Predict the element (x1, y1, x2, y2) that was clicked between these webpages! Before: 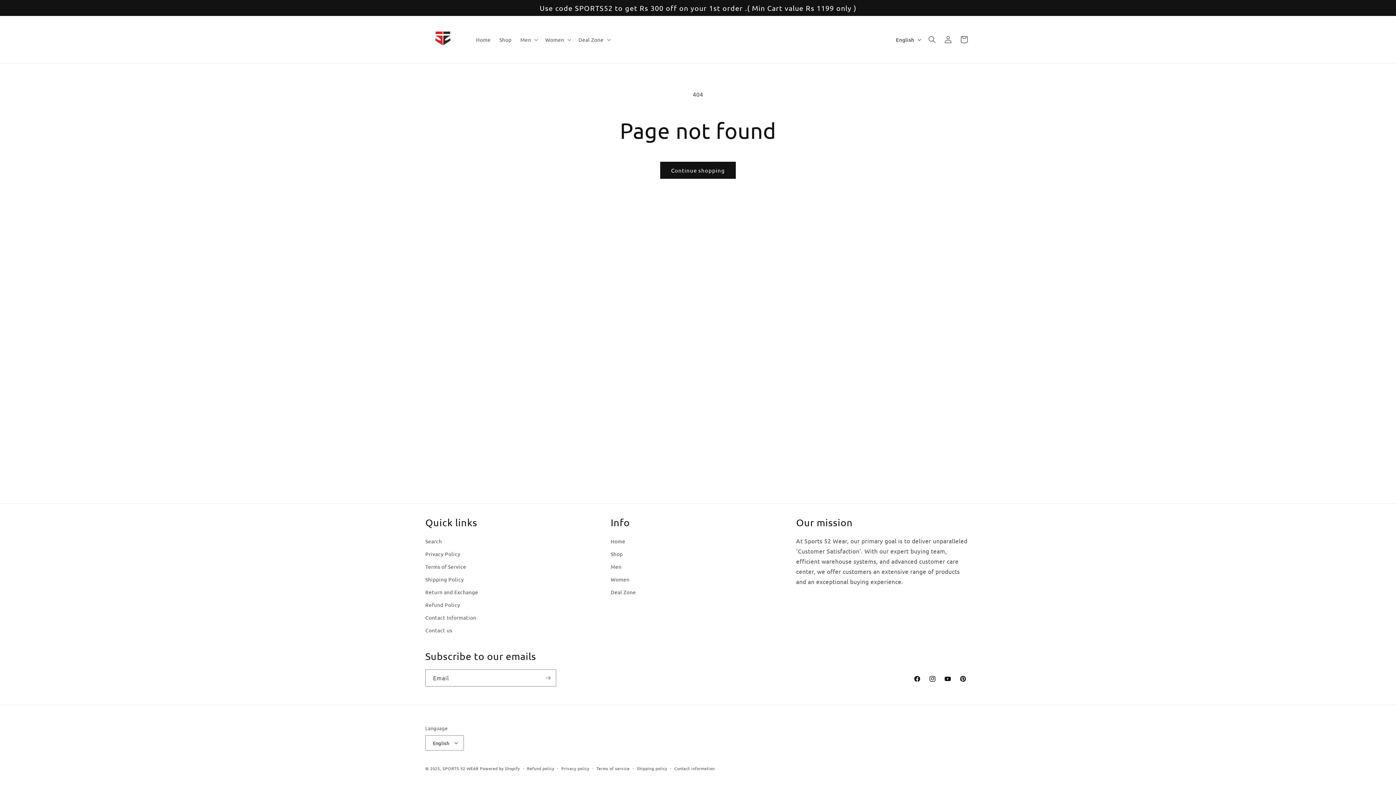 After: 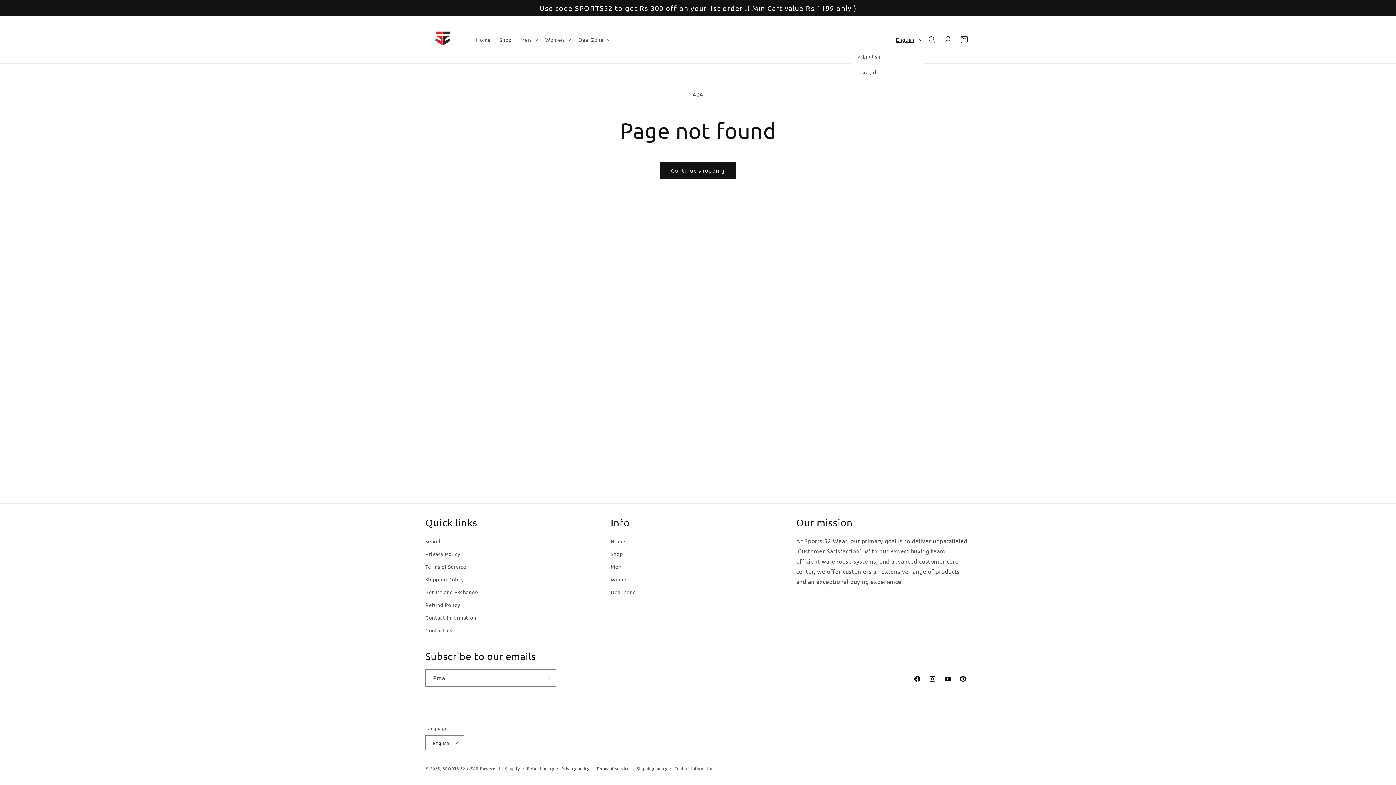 Action: label: English bbox: (891, 32, 924, 46)